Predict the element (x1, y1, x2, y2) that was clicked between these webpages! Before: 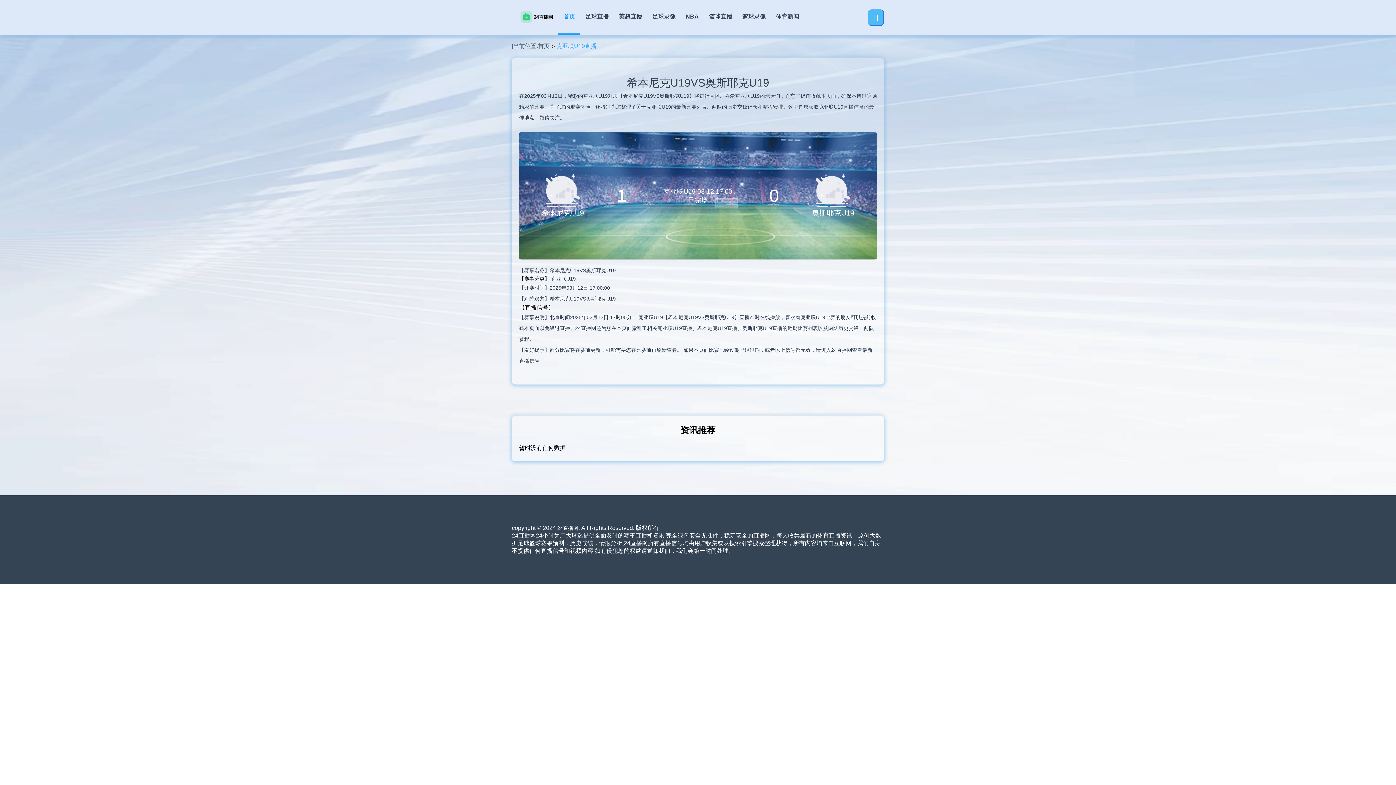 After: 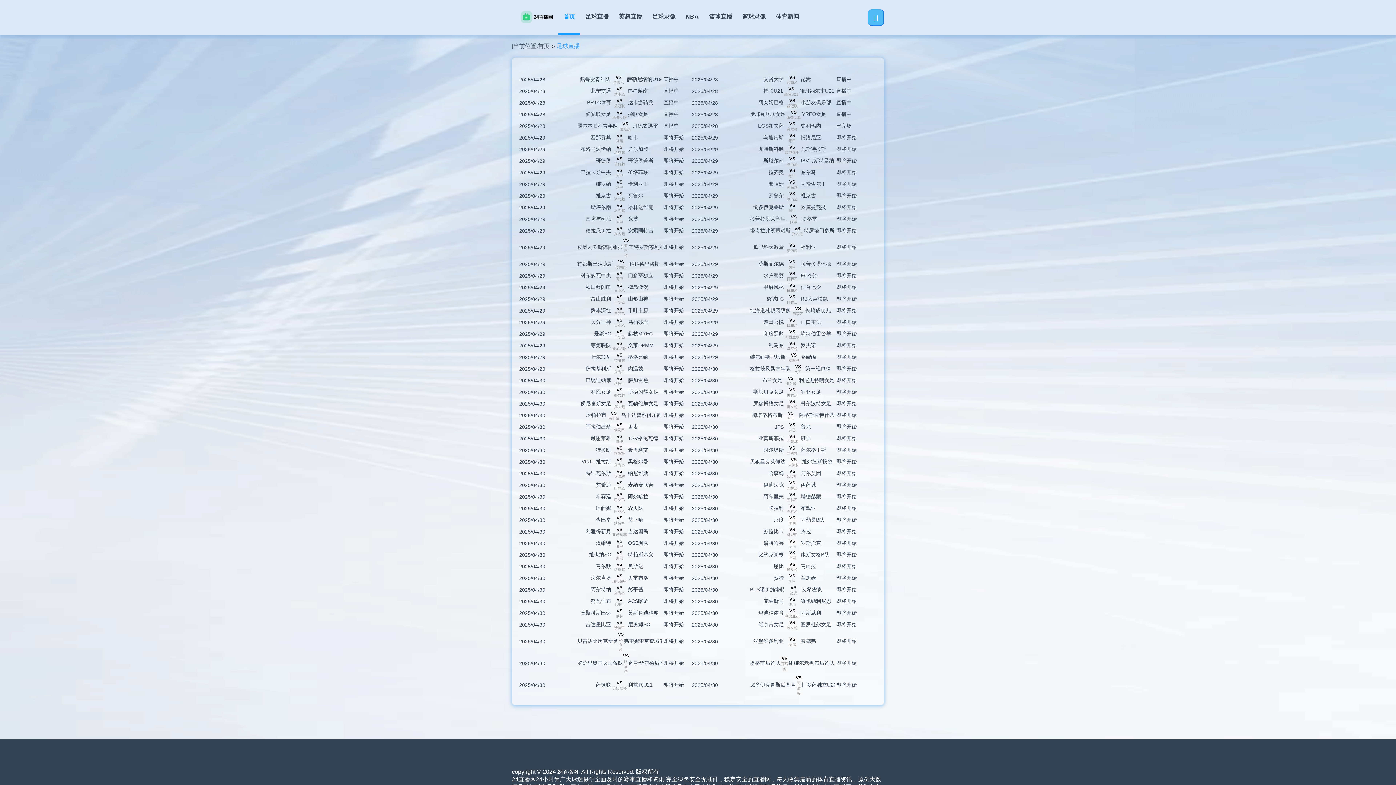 Action: label: 克亚联U19直播 bbox: (556, 42, 877, 50)